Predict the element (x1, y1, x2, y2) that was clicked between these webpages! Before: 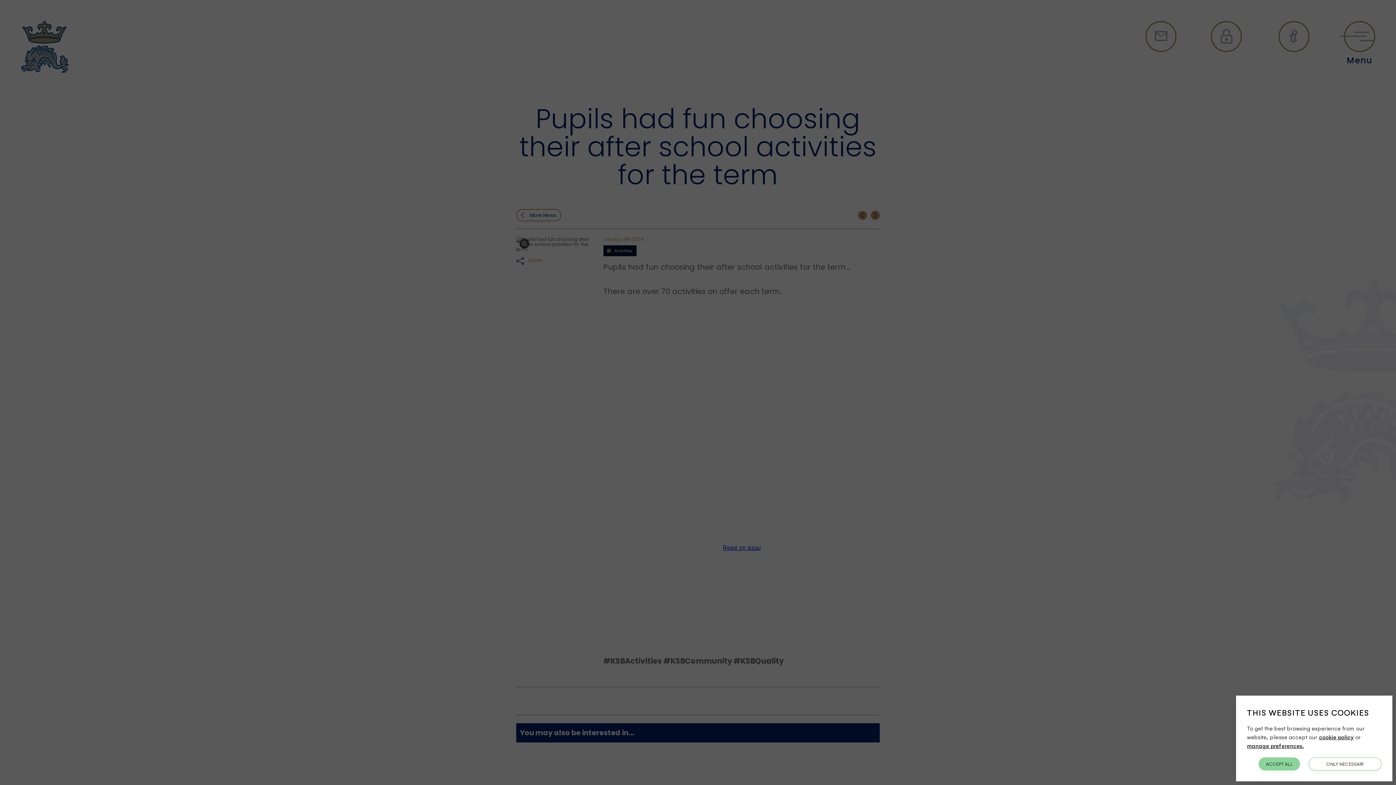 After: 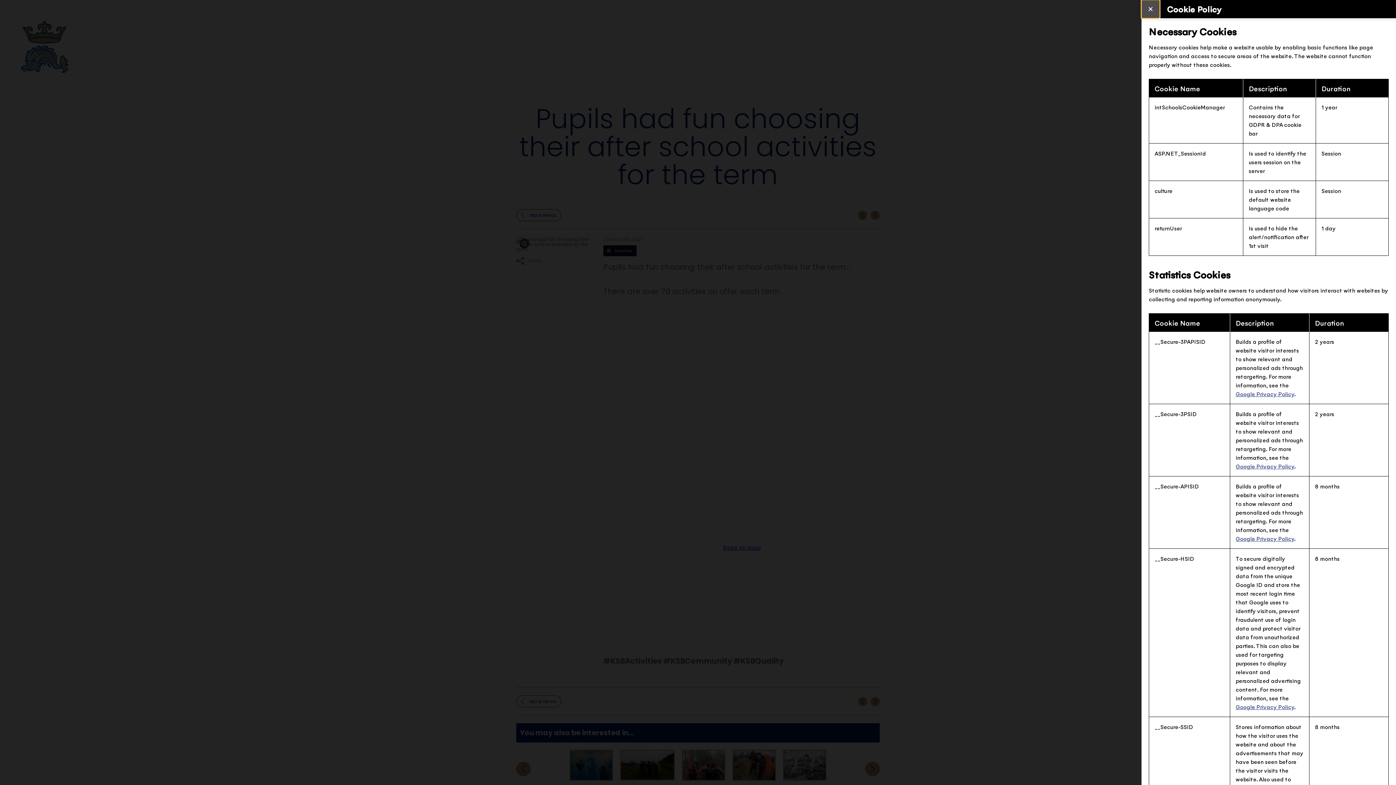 Action: label: cookie policy bbox: (1319, 733, 1354, 740)